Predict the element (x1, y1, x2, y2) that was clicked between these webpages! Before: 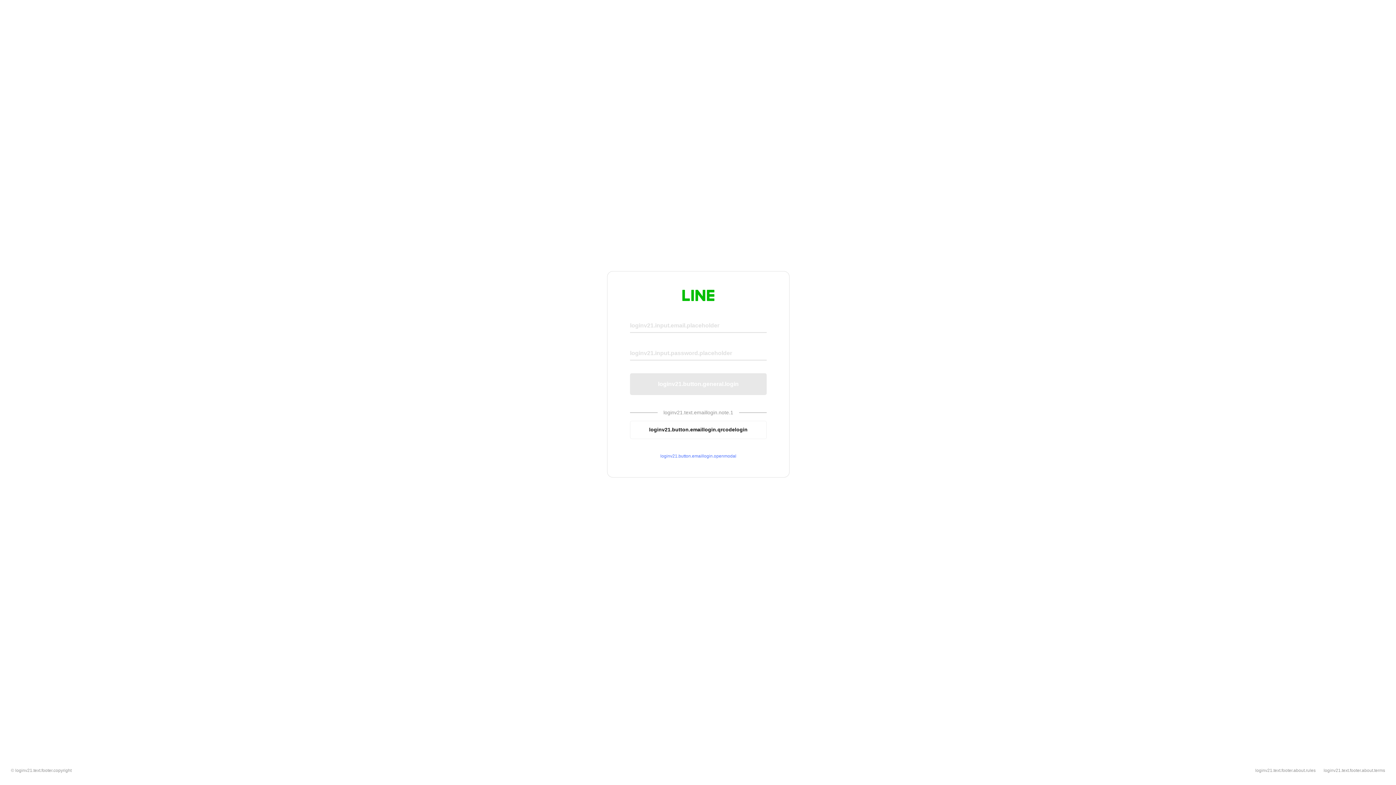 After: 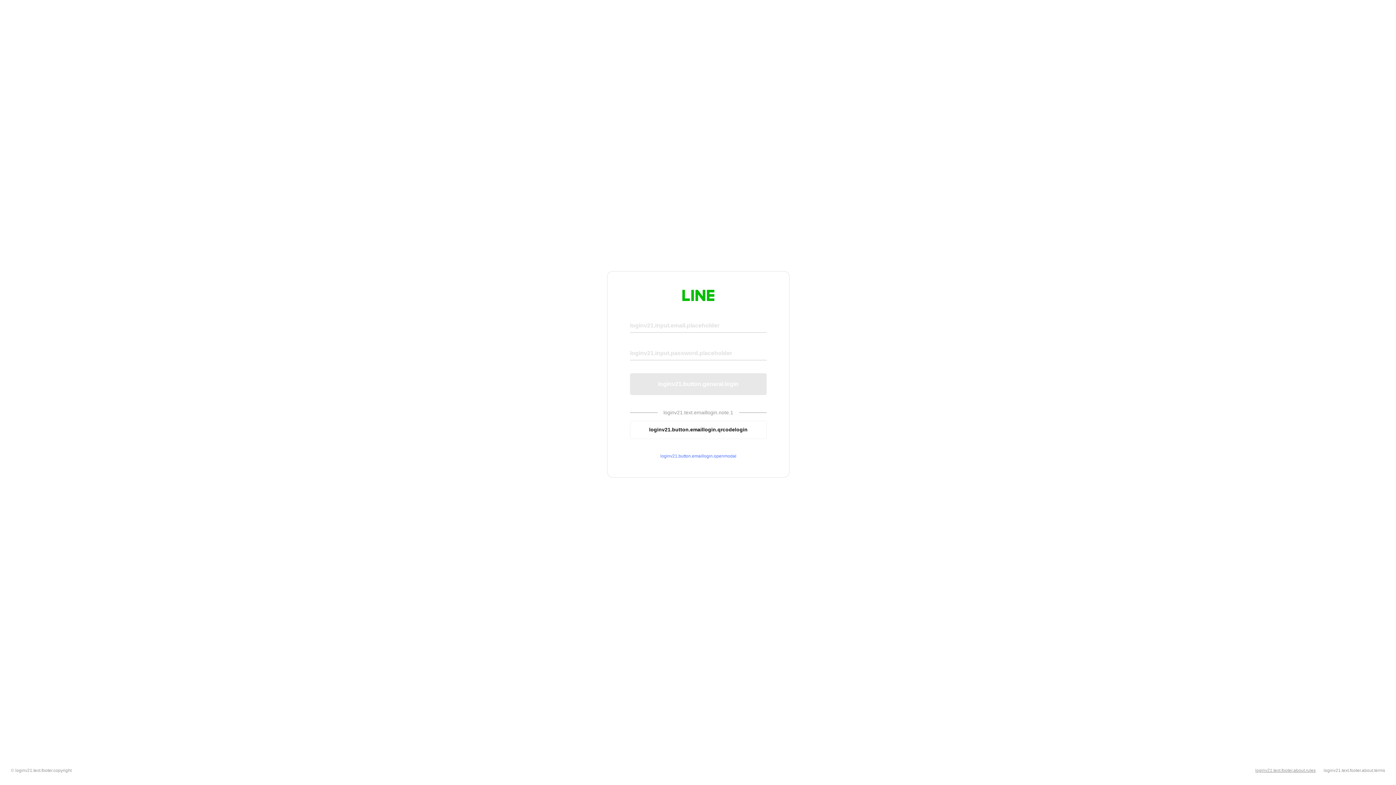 Action: label: loginv21.text.footer.about.rules bbox: (1255, 768, 1316, 773)